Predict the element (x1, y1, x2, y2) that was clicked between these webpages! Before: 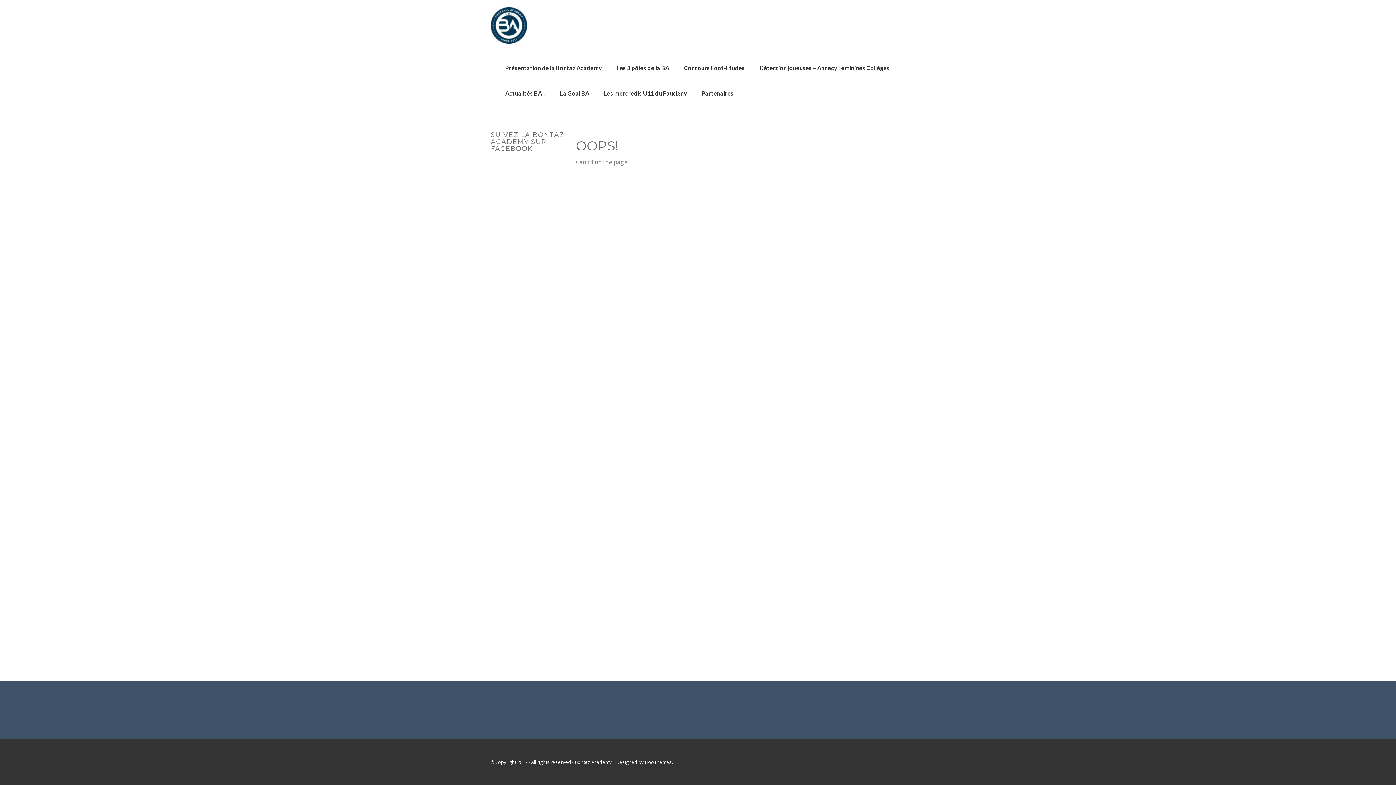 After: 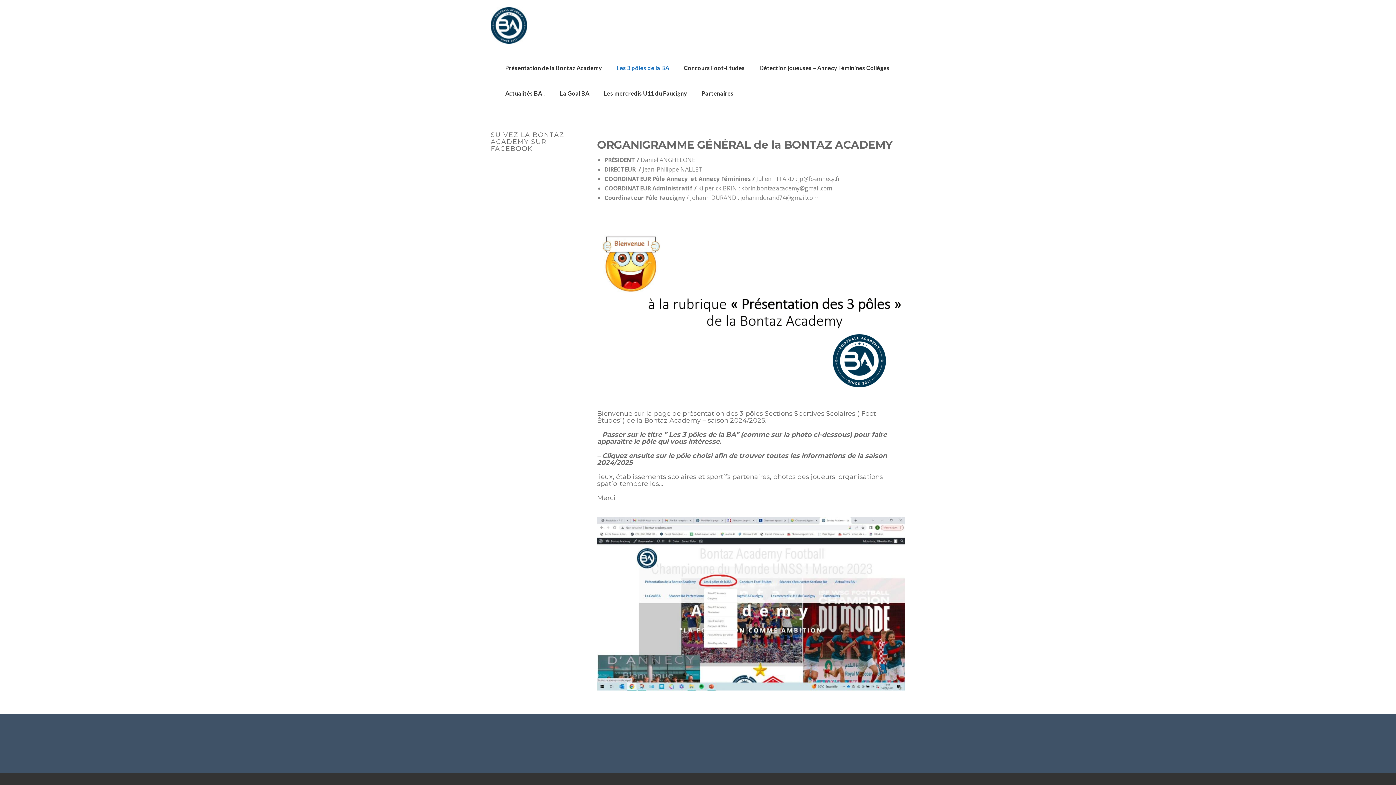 Action: label: Les 3 pôles de la BA bbox: (616, 55, 669, 80)